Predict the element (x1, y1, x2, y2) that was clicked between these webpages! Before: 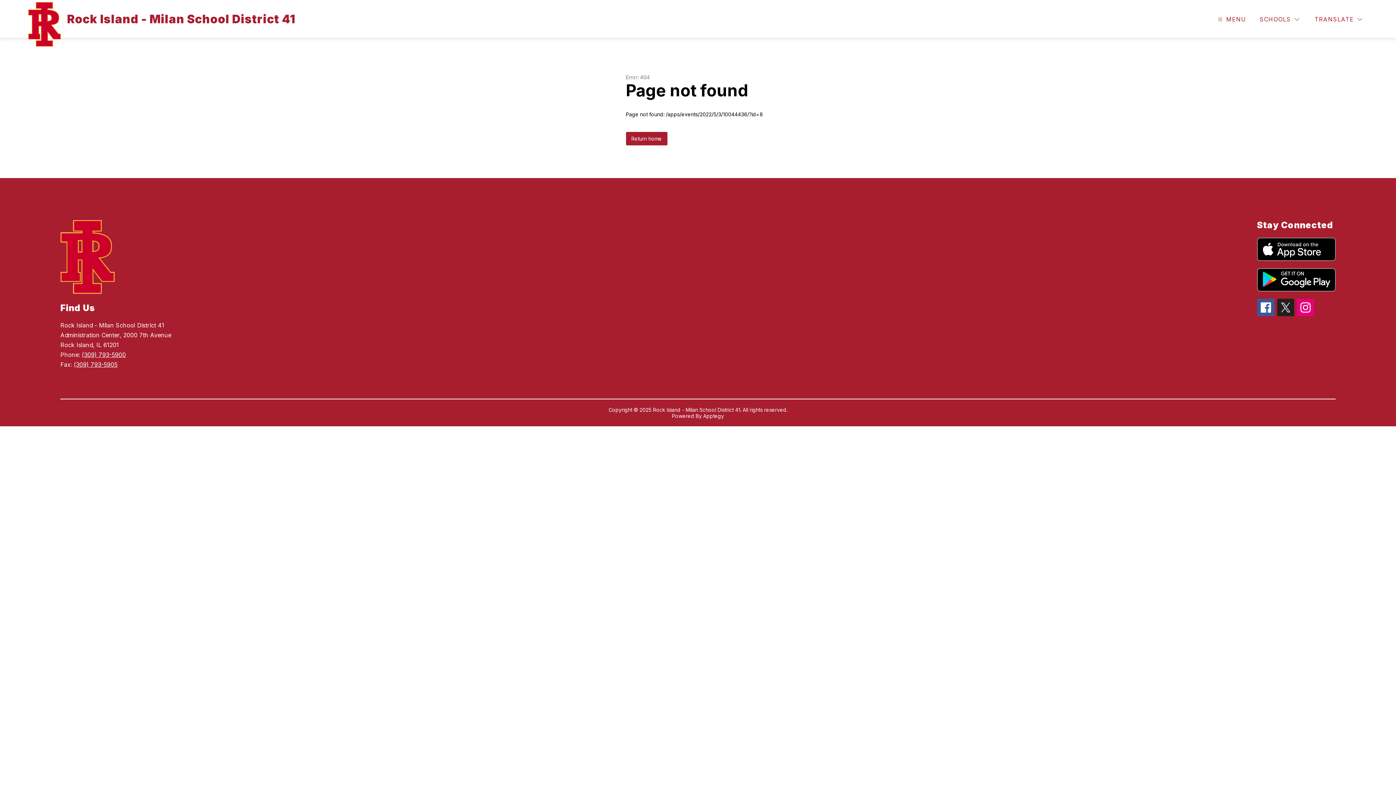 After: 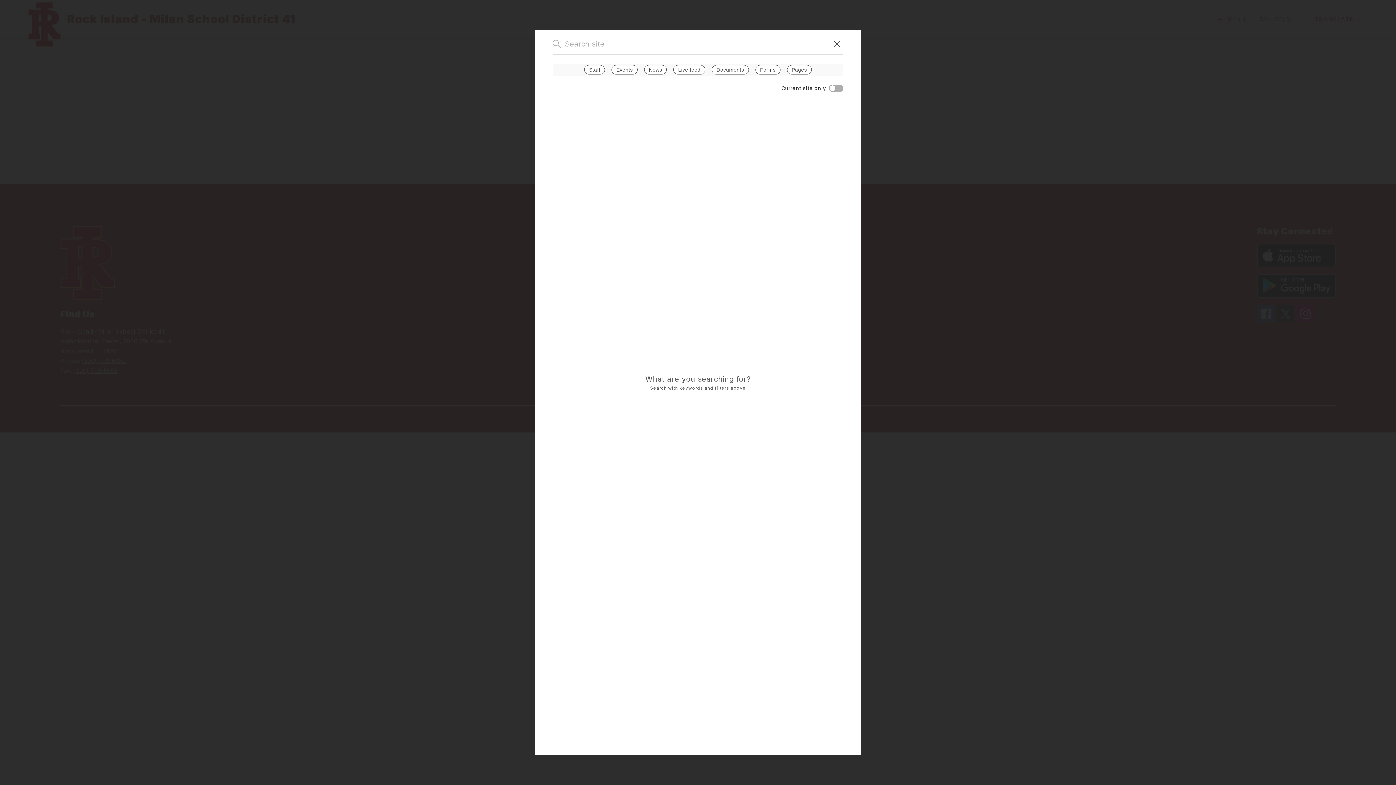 Action: bbox: (1376, 15, 1384, 23) label: SEARCH SITE